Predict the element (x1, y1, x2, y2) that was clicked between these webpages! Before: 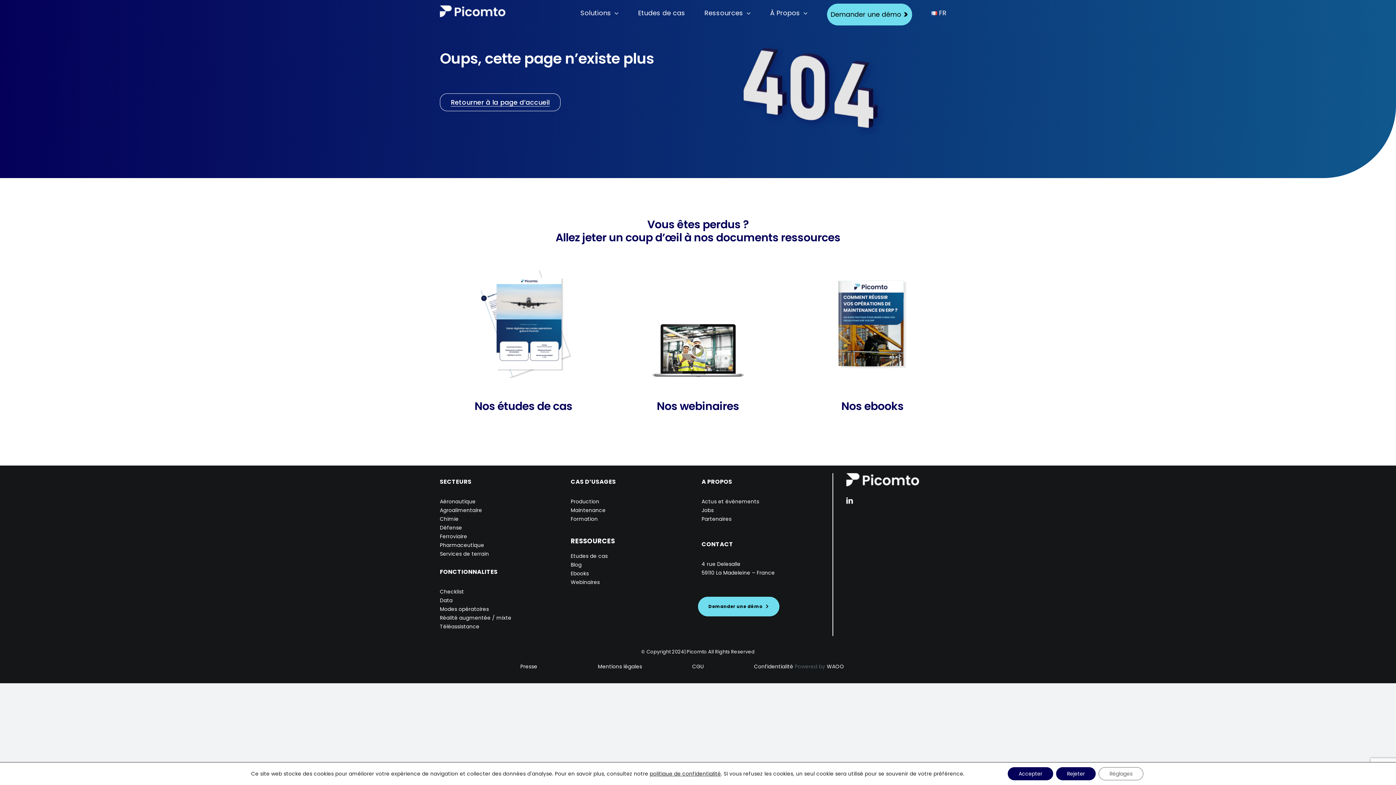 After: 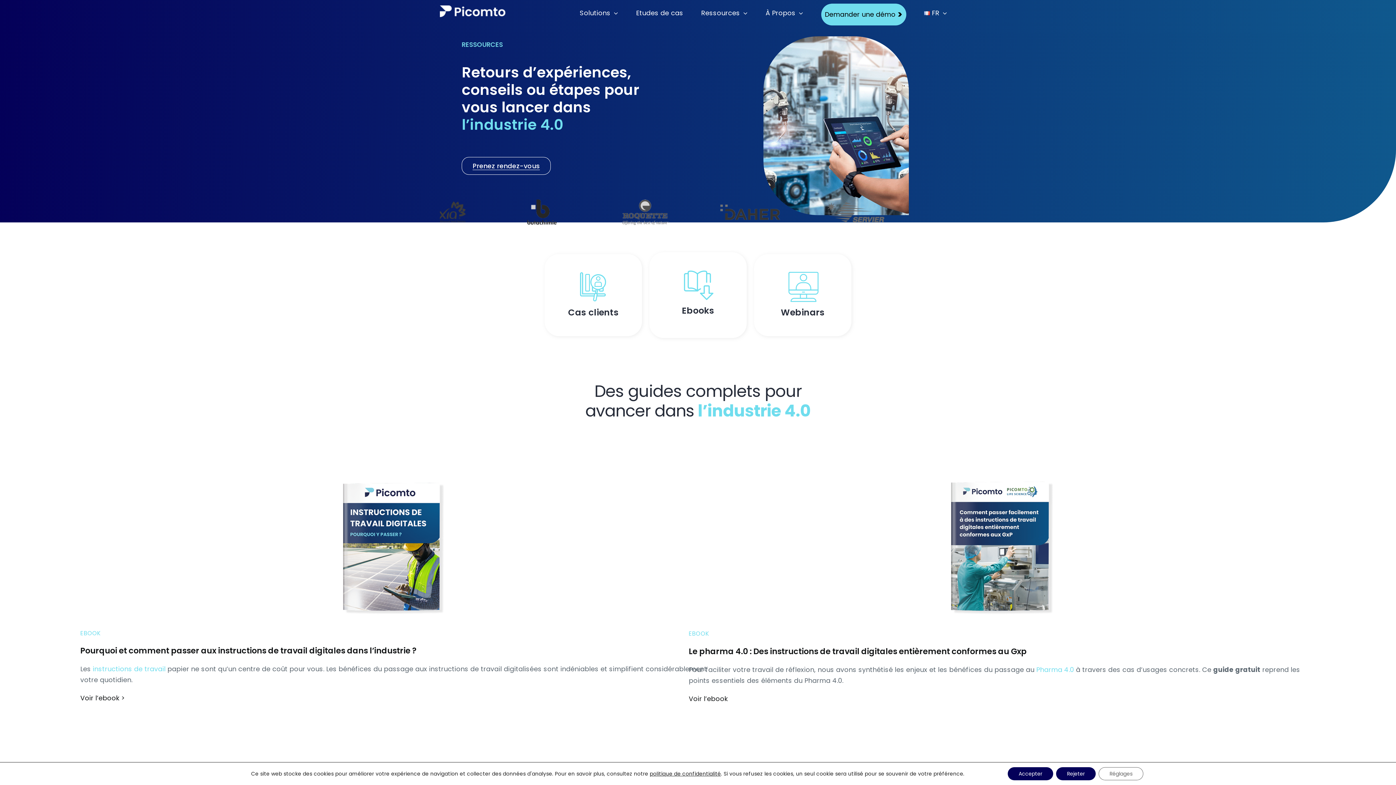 Action: bbox: (704, 0, 751, 26) label: Ressources